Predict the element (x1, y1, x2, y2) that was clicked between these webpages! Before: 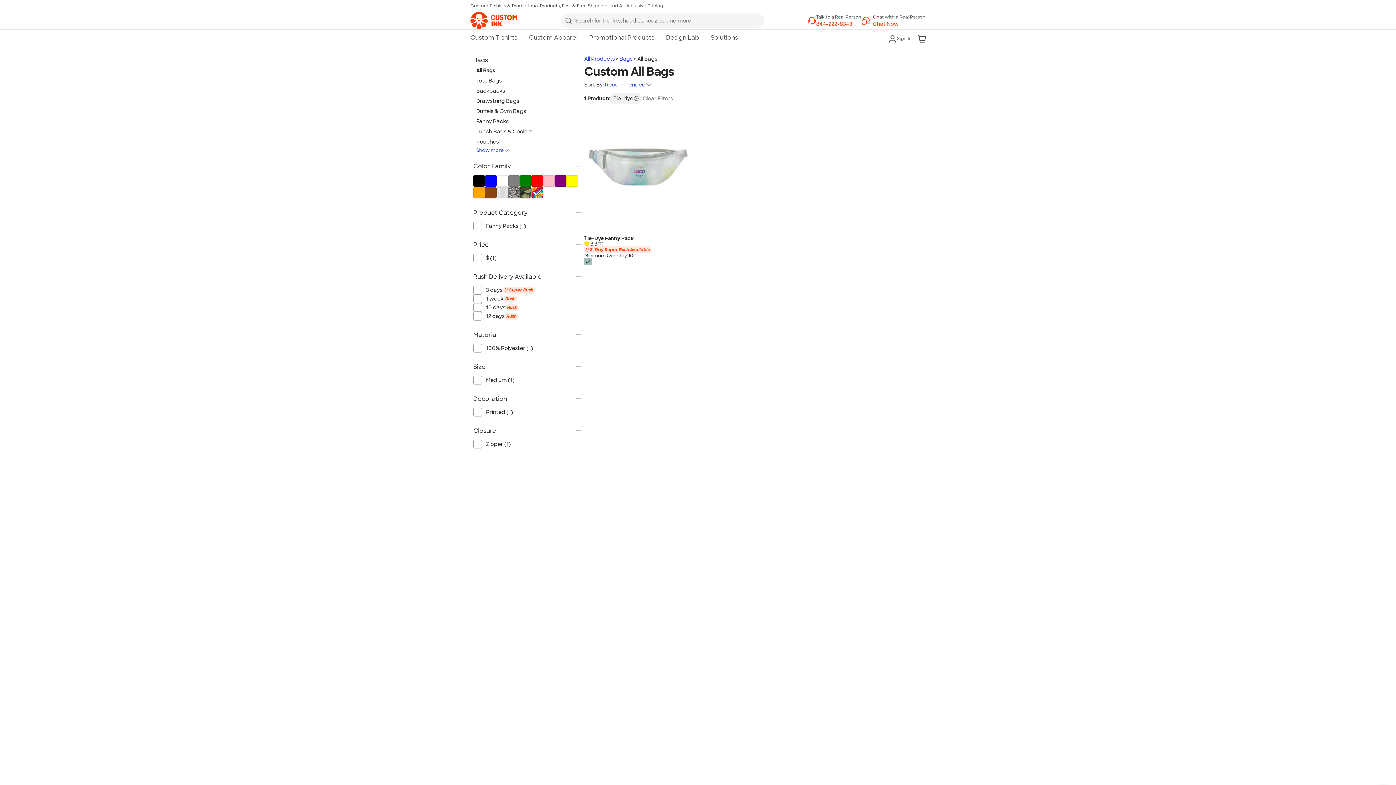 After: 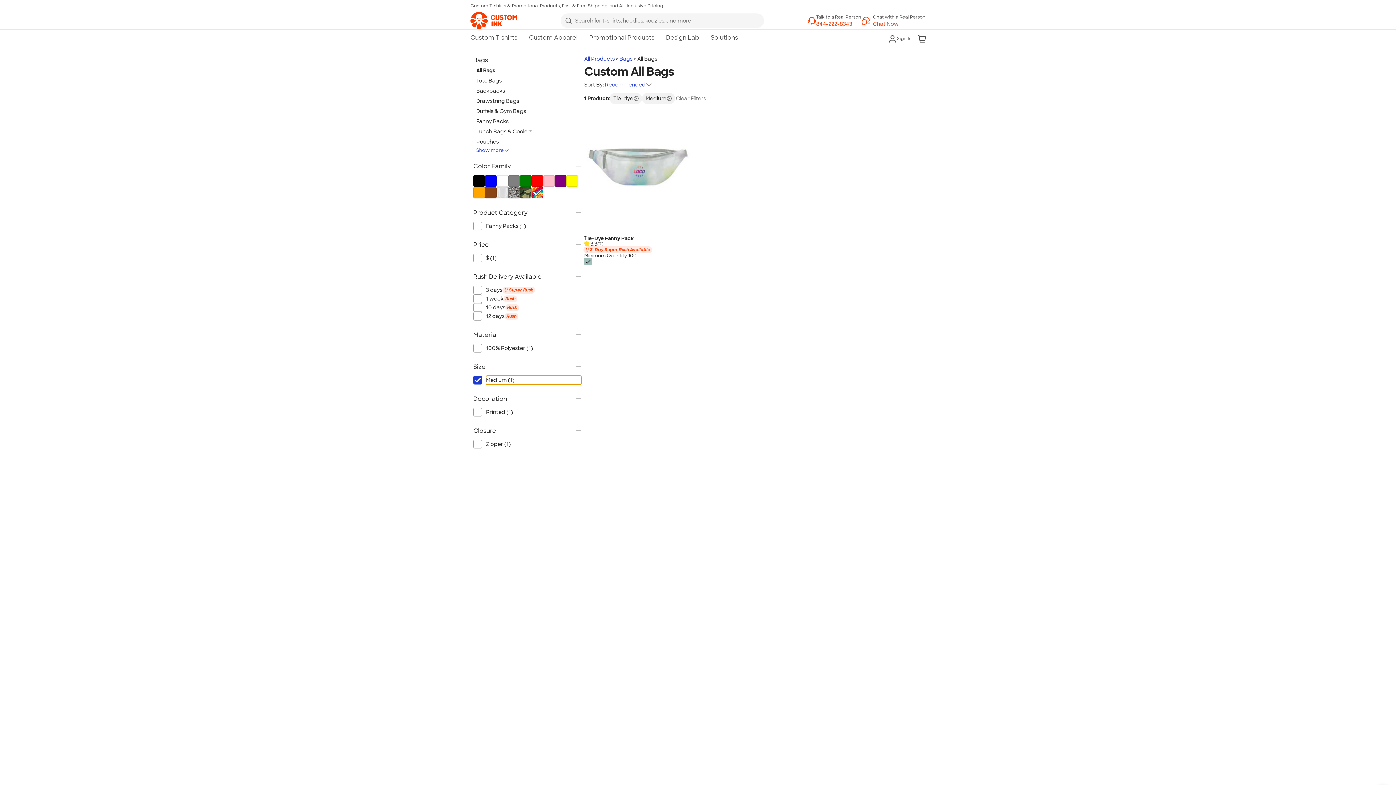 Action: bbox: (486, 376, 581, 384) label: Medium (1)